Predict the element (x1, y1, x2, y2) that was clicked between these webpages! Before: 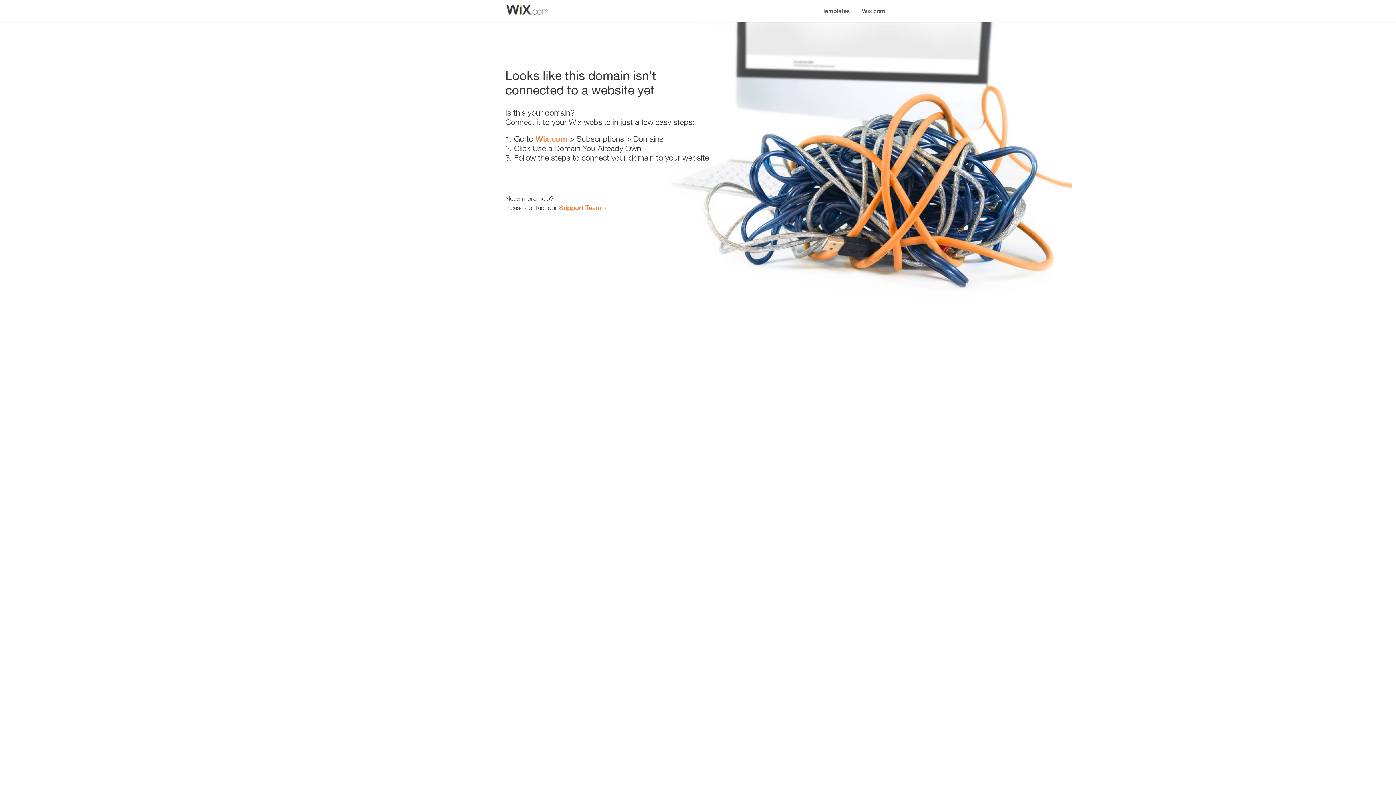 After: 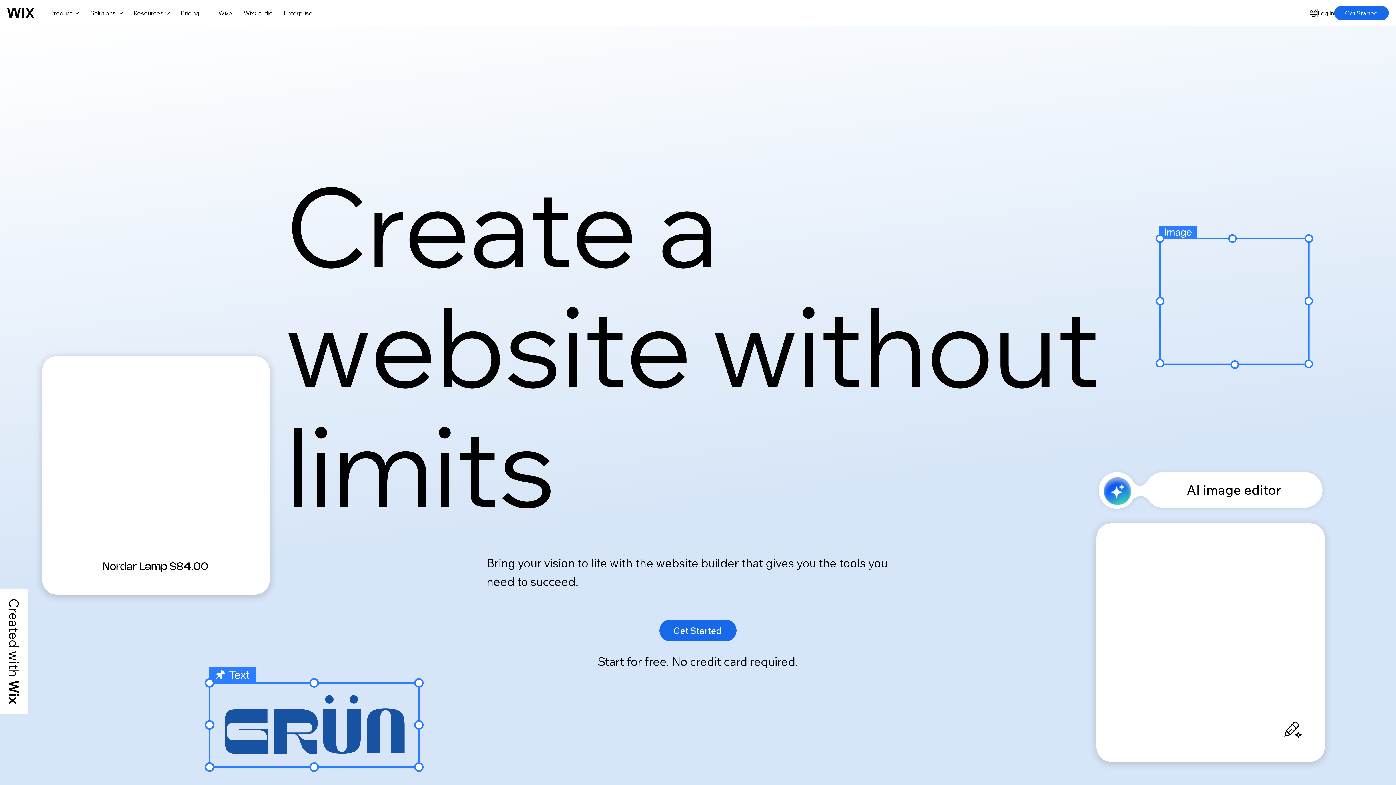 Action: label: Wix.com bbox: (856, 0, 890, 14)